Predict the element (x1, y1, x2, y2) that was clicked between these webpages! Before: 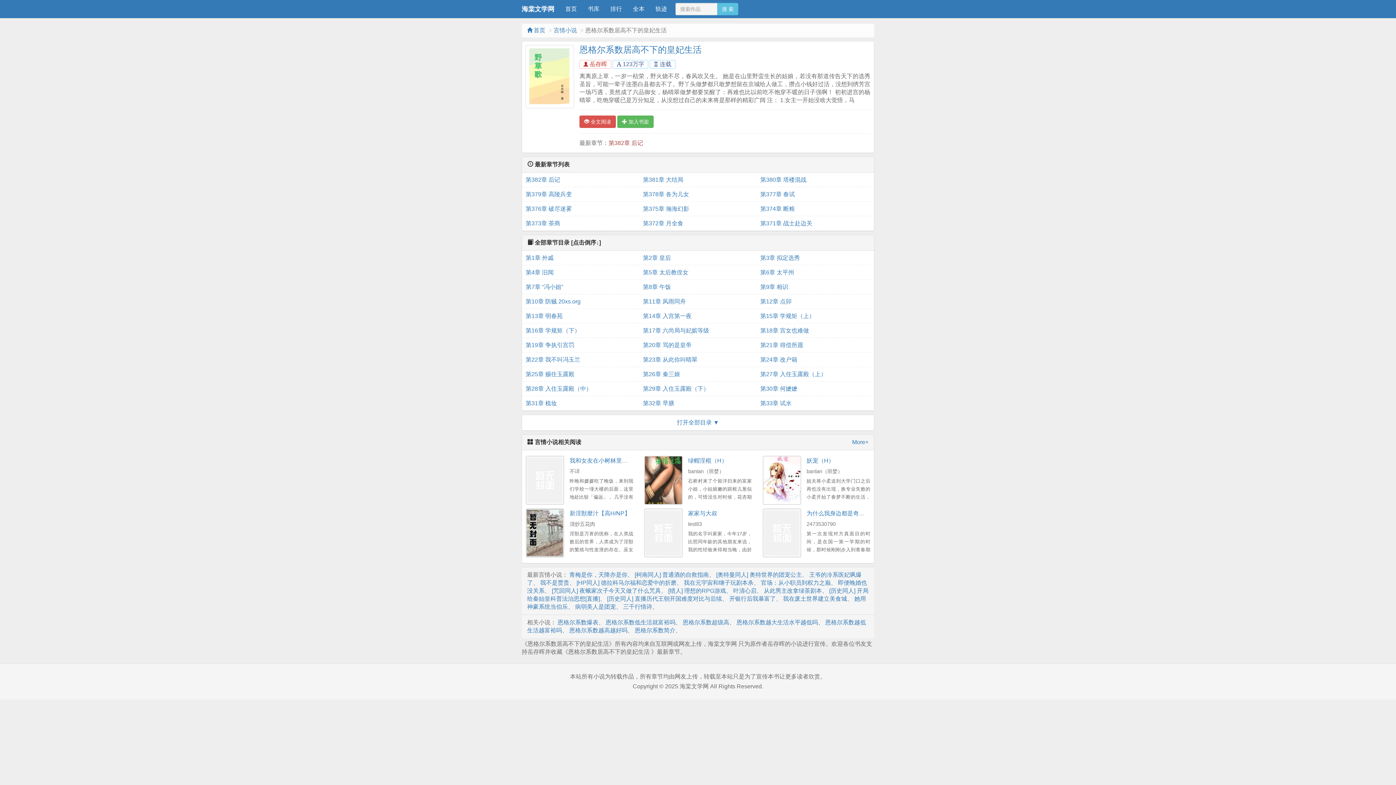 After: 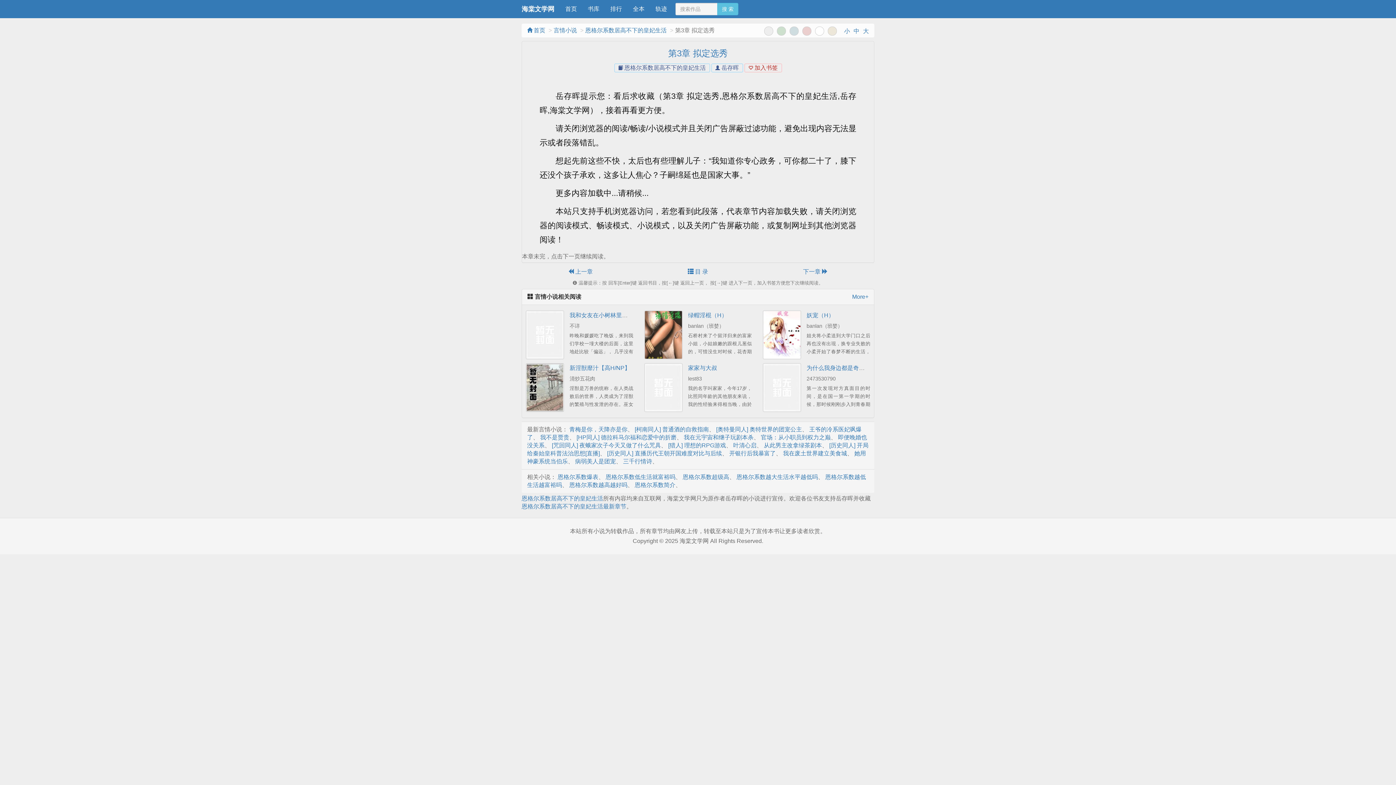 Action: label: 第3章 拟定选秀 bbox: (760, 250, 870, 265)